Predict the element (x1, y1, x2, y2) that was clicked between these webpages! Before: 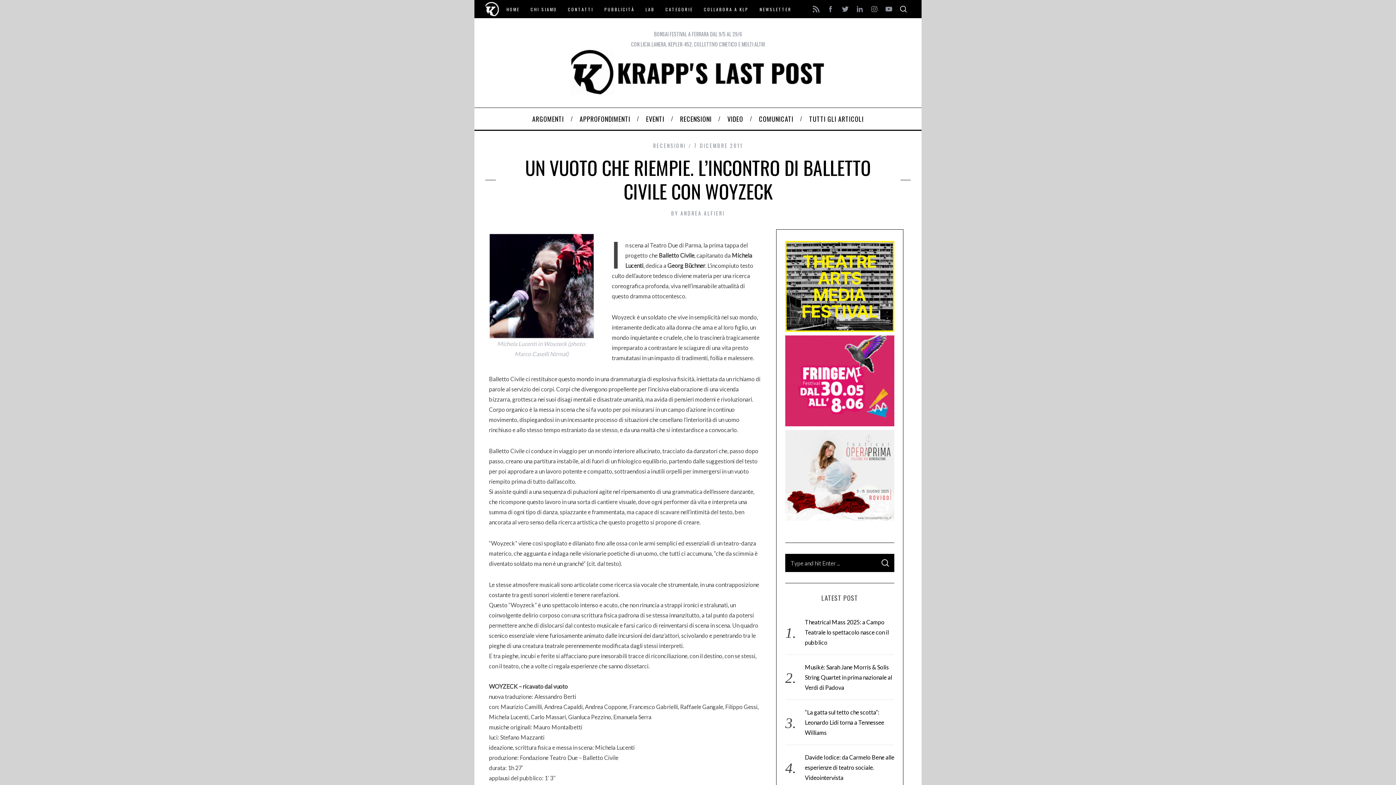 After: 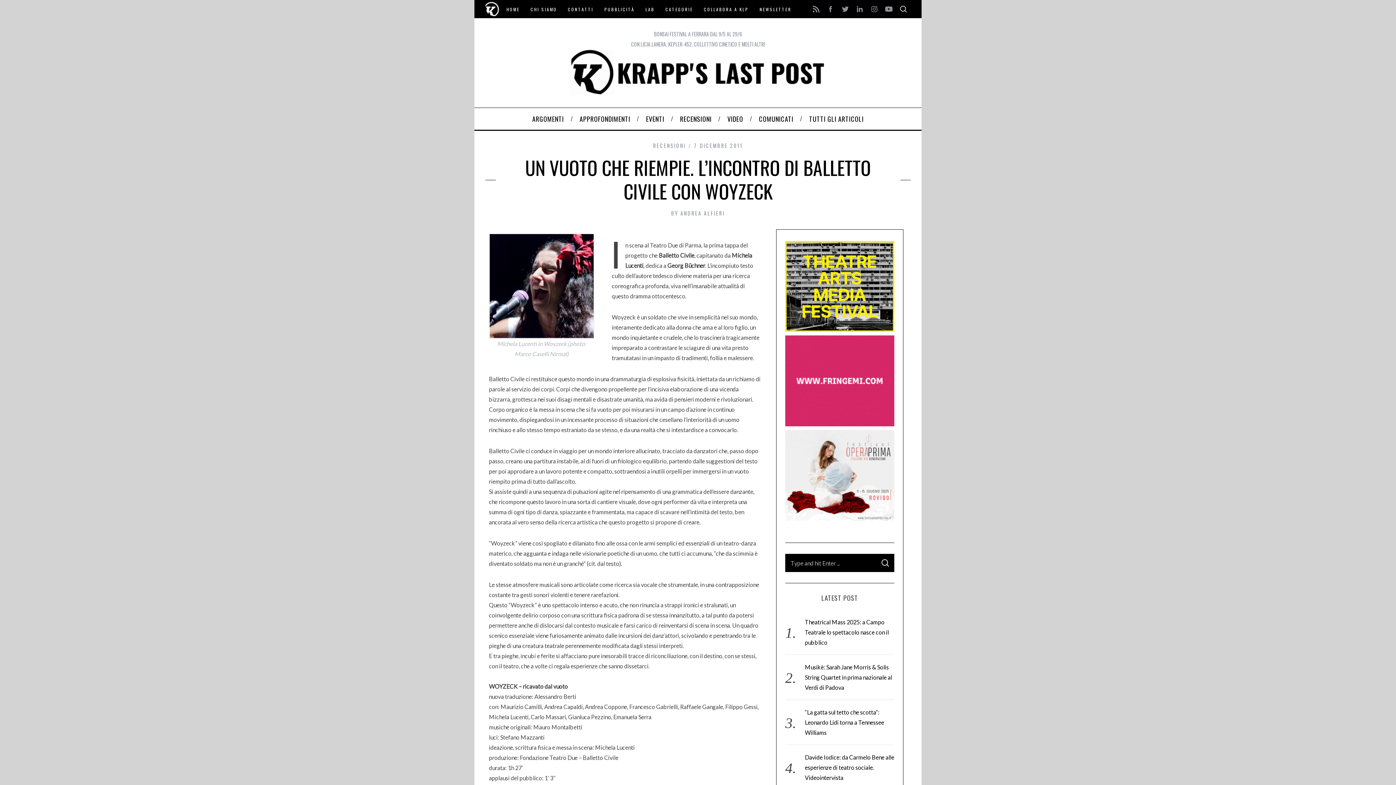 Action: bbox: (881, 1, 896, 16)